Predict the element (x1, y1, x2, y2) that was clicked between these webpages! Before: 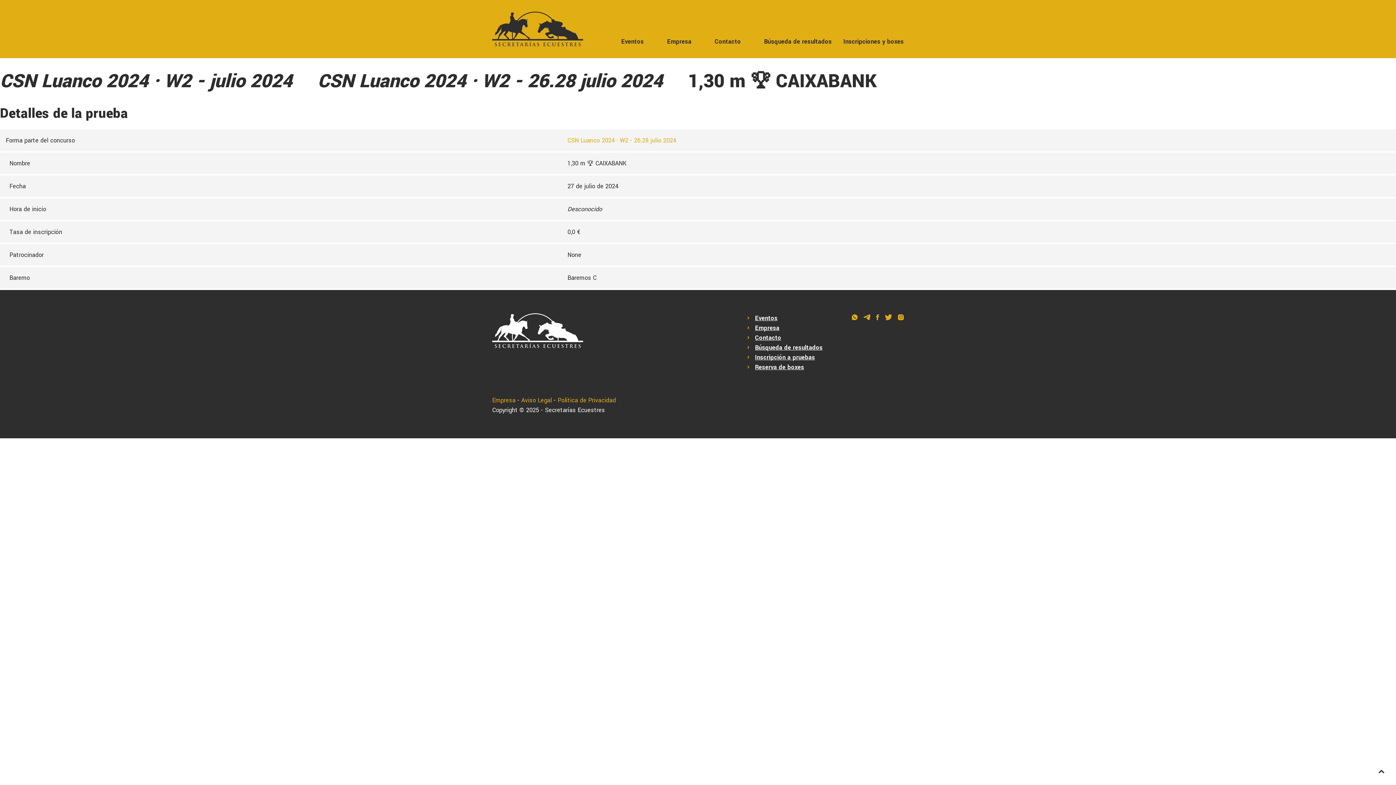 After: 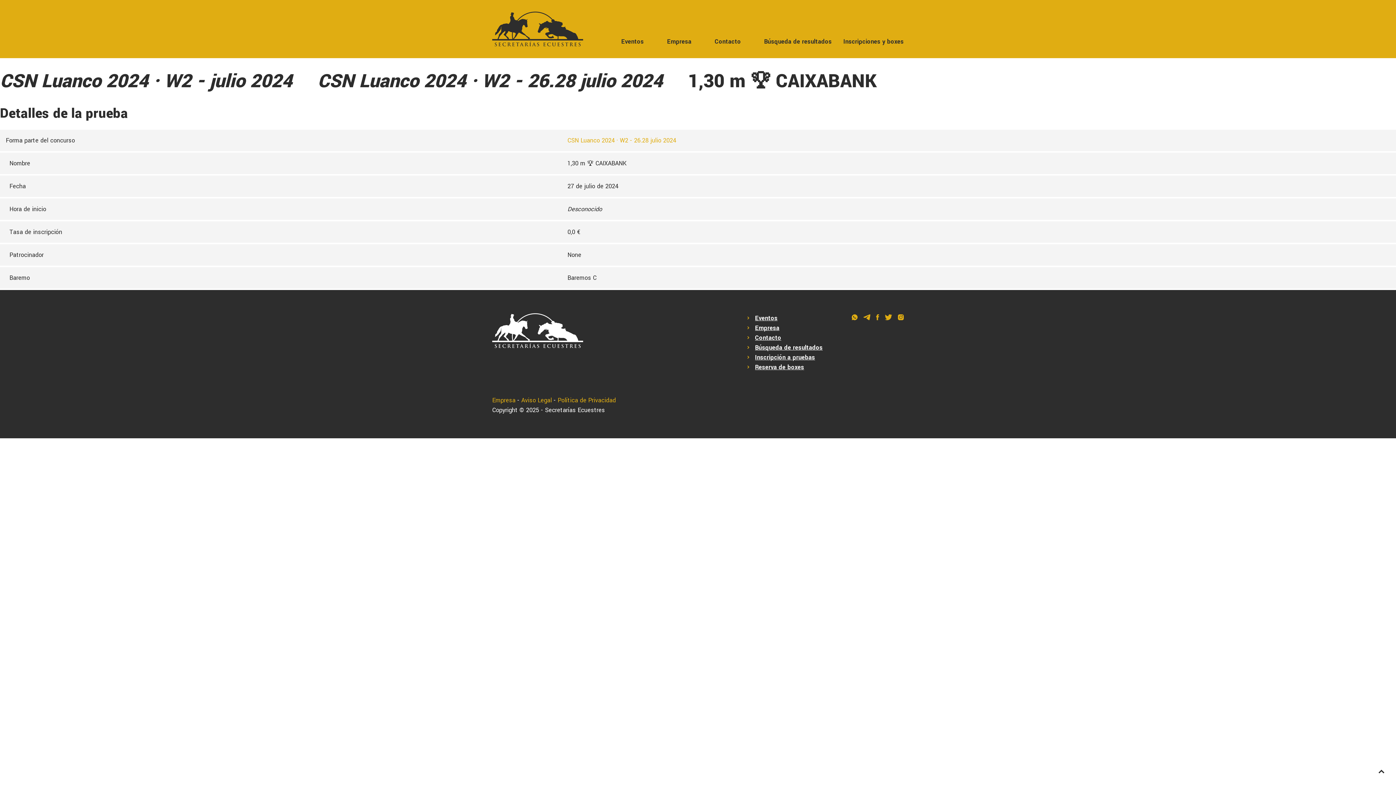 Action: bbox: (1373, 764, 1390, 779)